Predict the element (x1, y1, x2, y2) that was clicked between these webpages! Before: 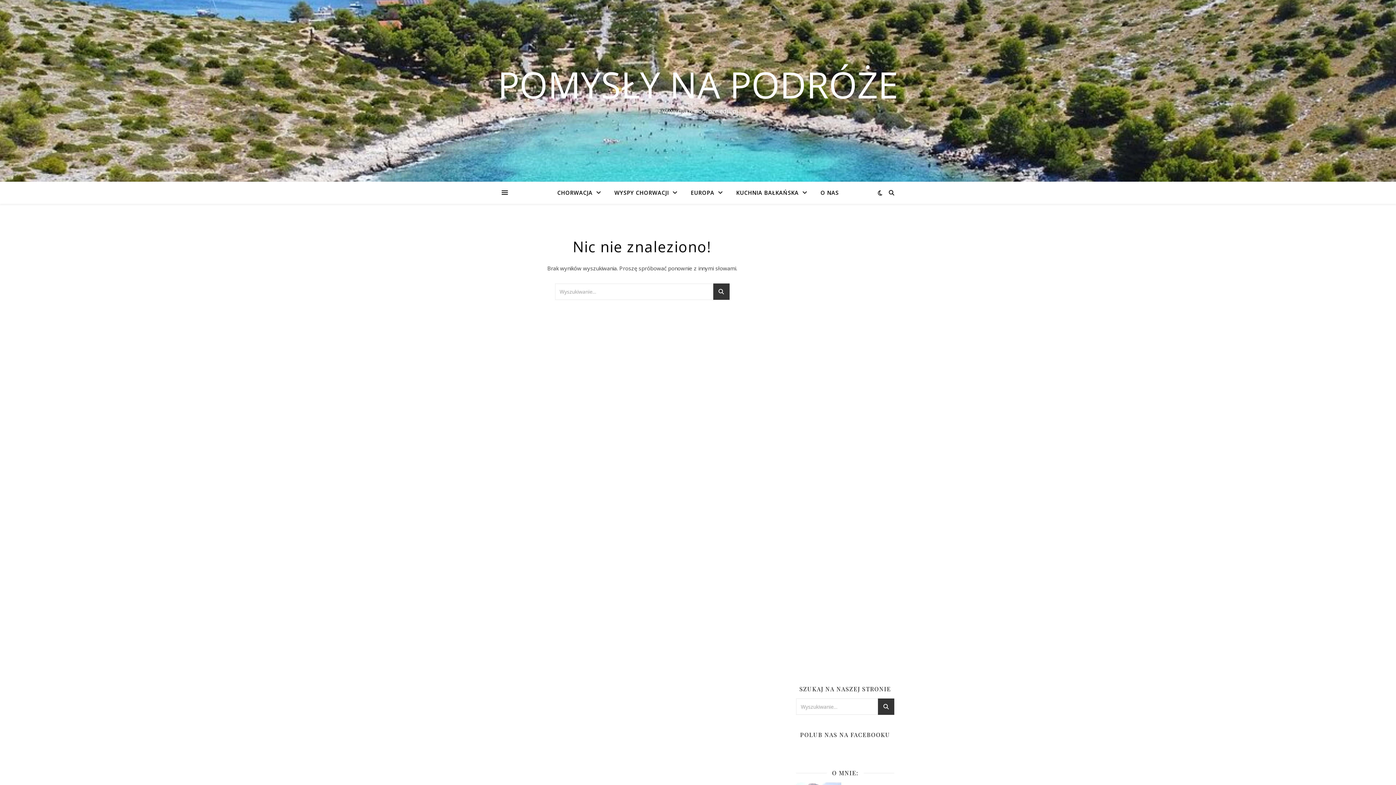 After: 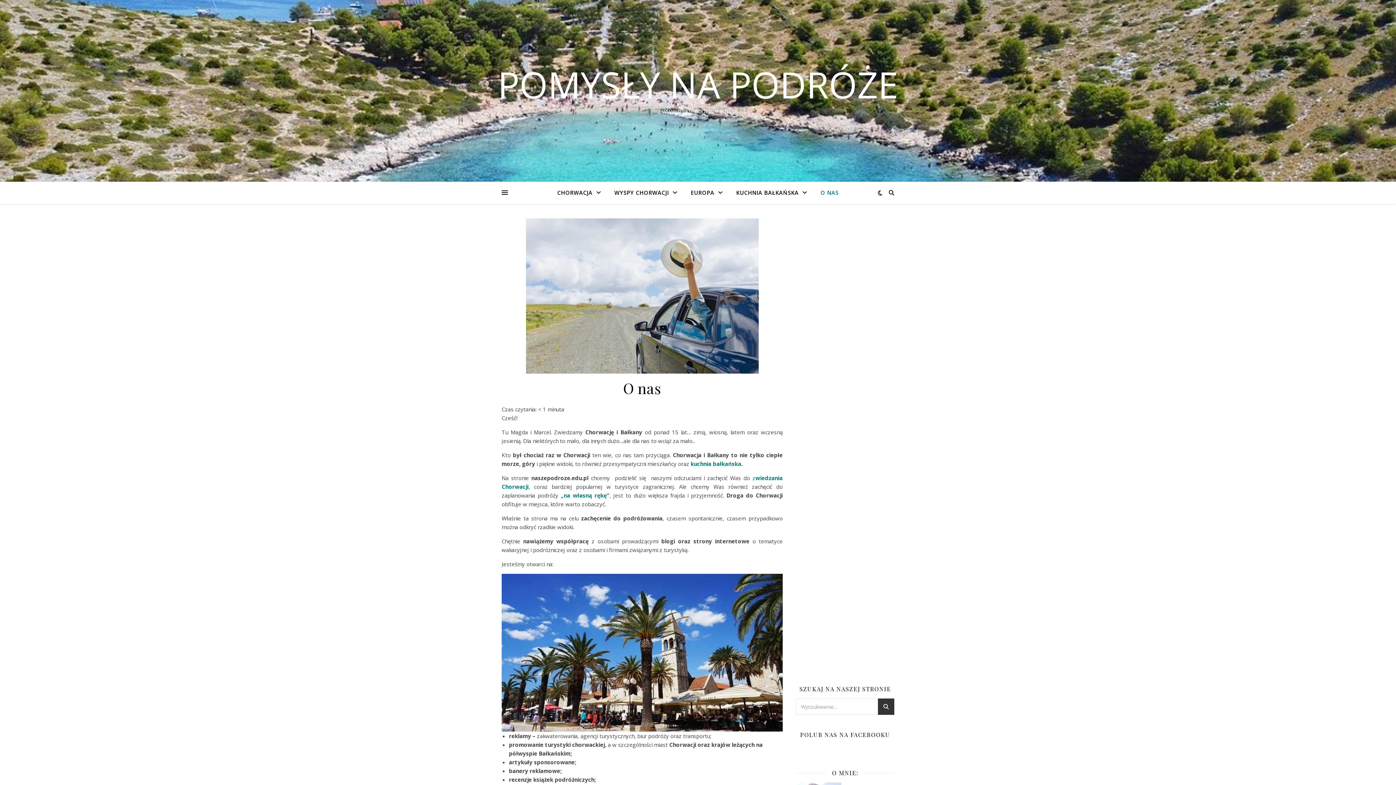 Action: label: O NAS bbox: (814, 181, 838, 203)